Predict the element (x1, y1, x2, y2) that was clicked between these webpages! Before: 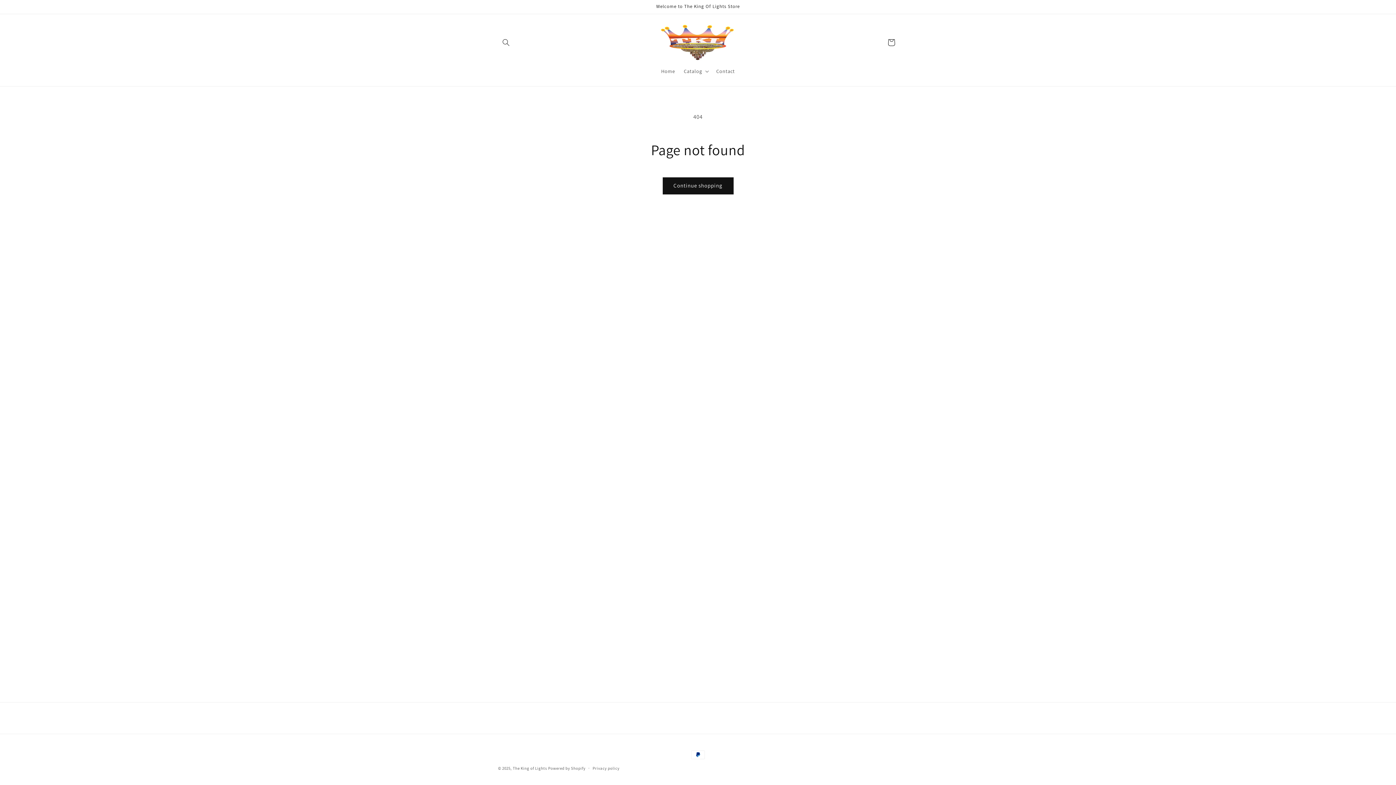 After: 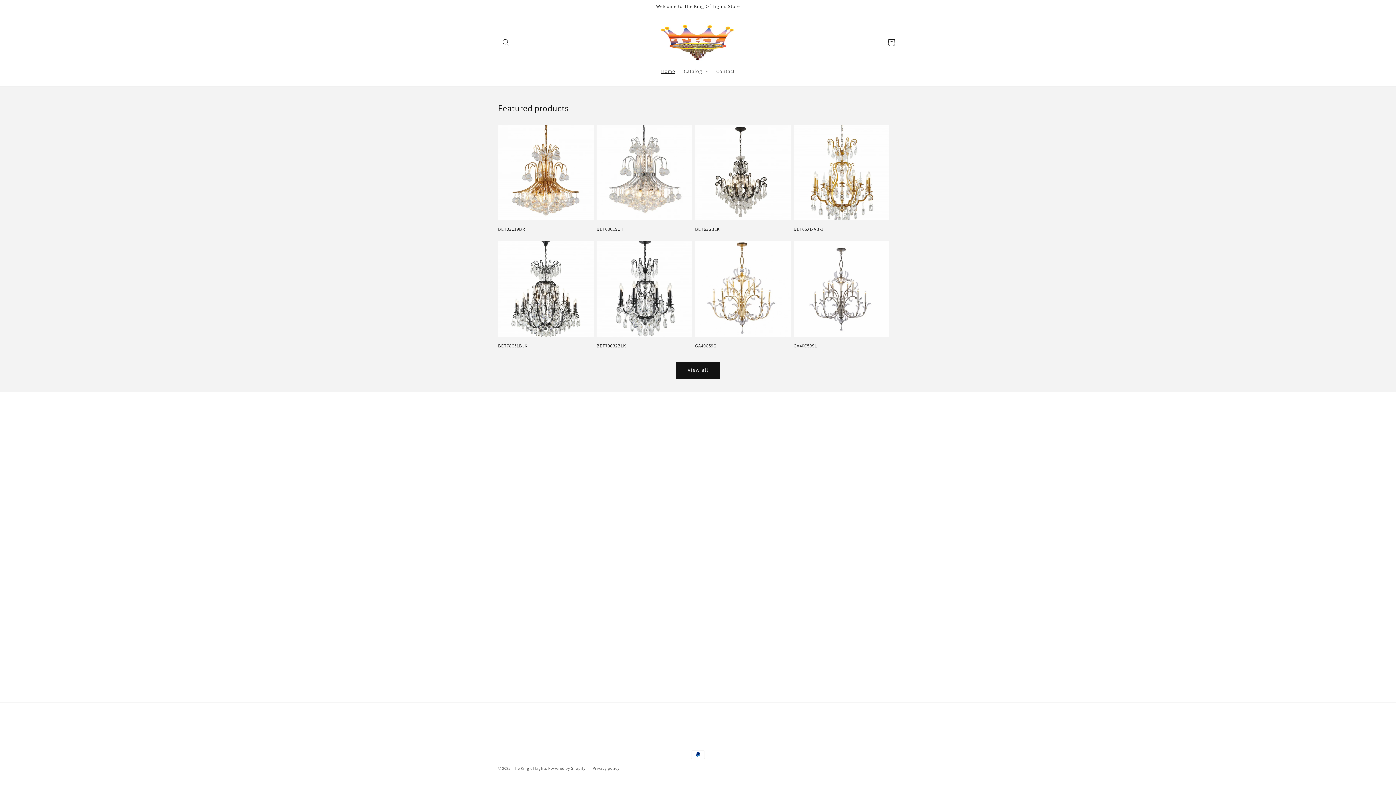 Action: label: The King of Lights bbox: (512, 766, 547, 771)